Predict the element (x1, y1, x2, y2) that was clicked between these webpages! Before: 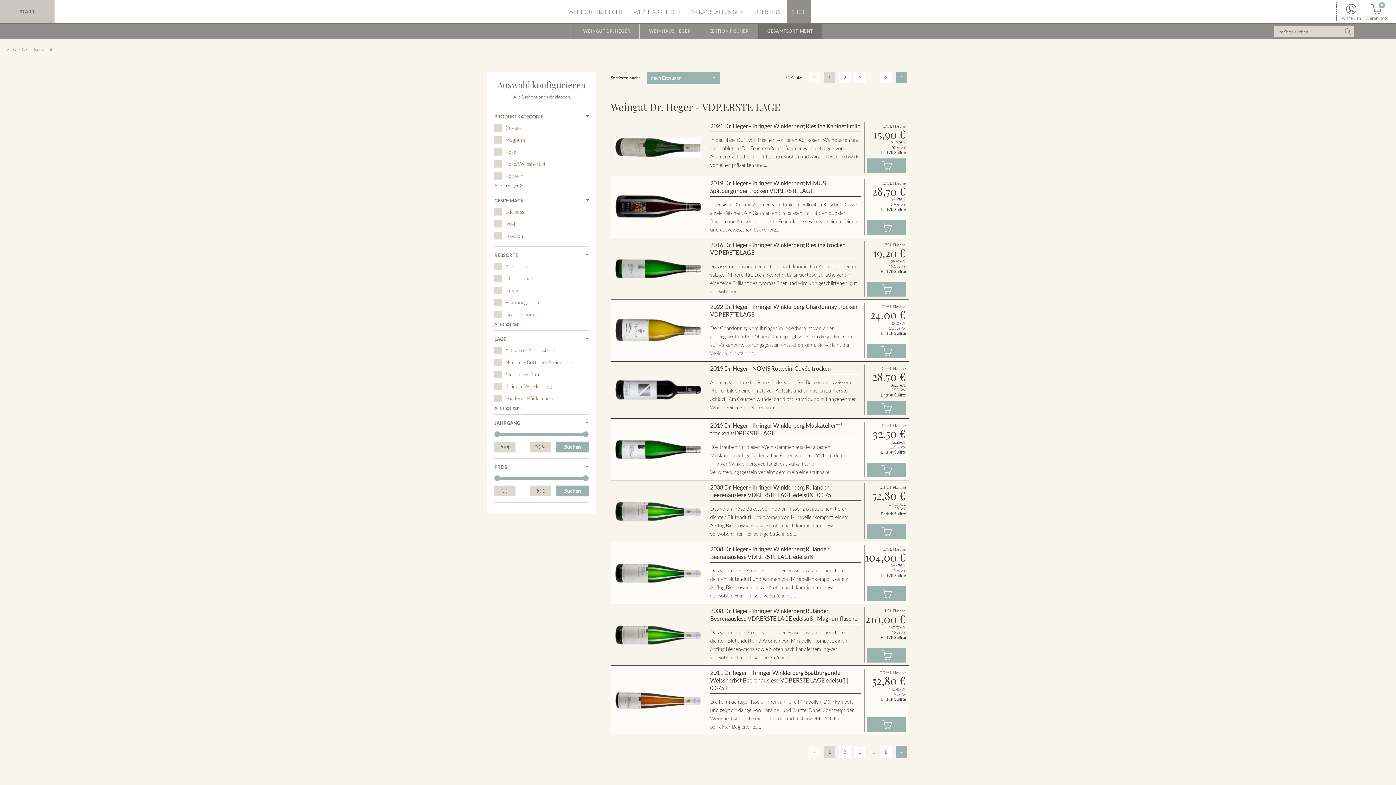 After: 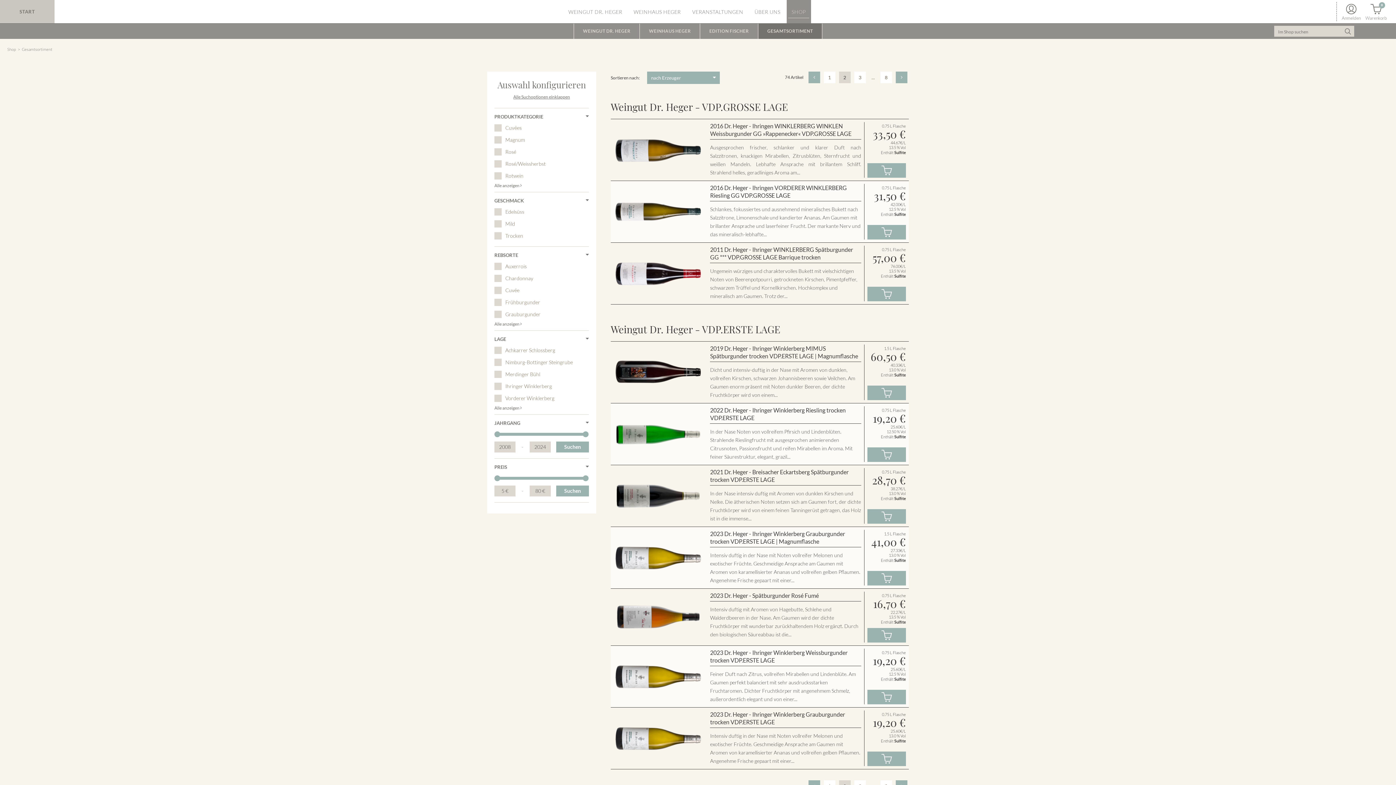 Action: label: 2 bbox: (839, 71, 850, 83)